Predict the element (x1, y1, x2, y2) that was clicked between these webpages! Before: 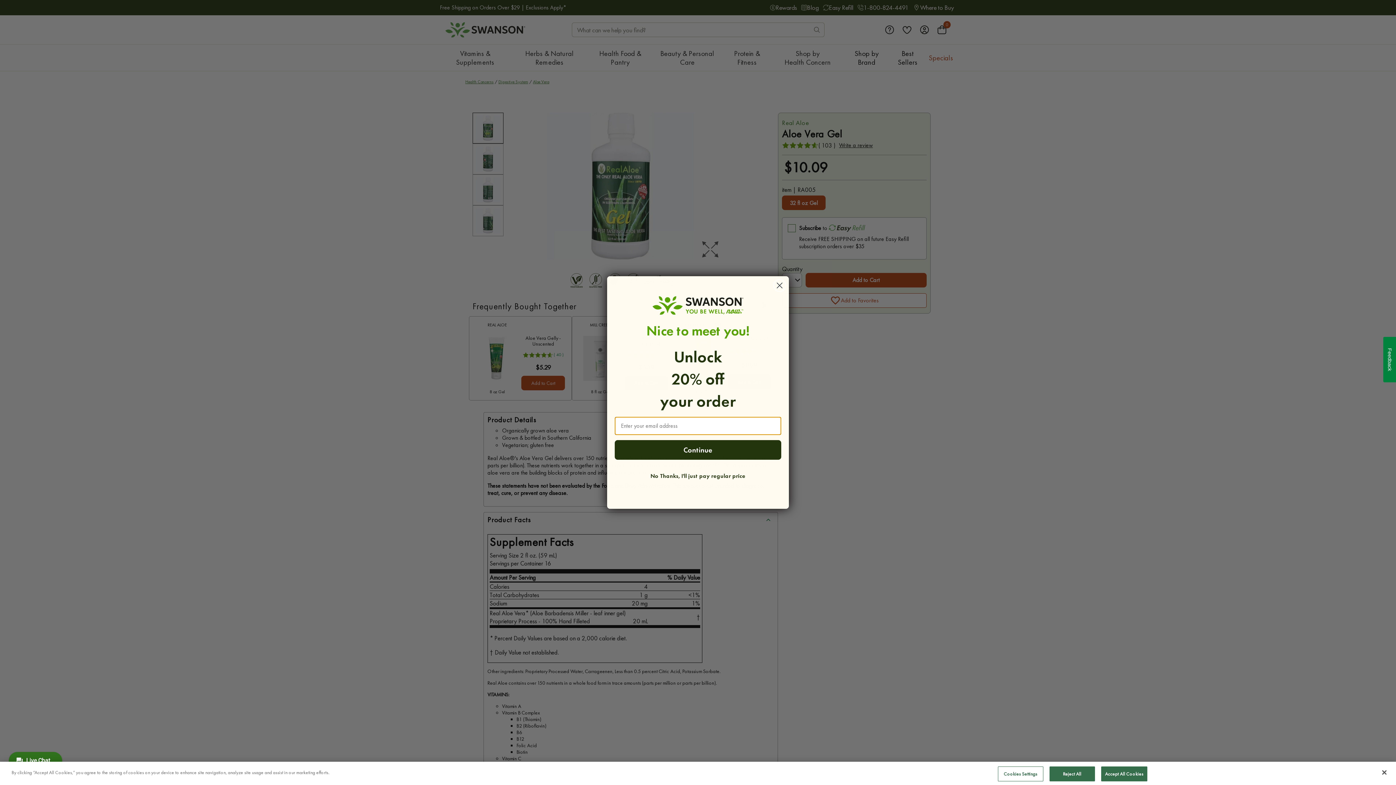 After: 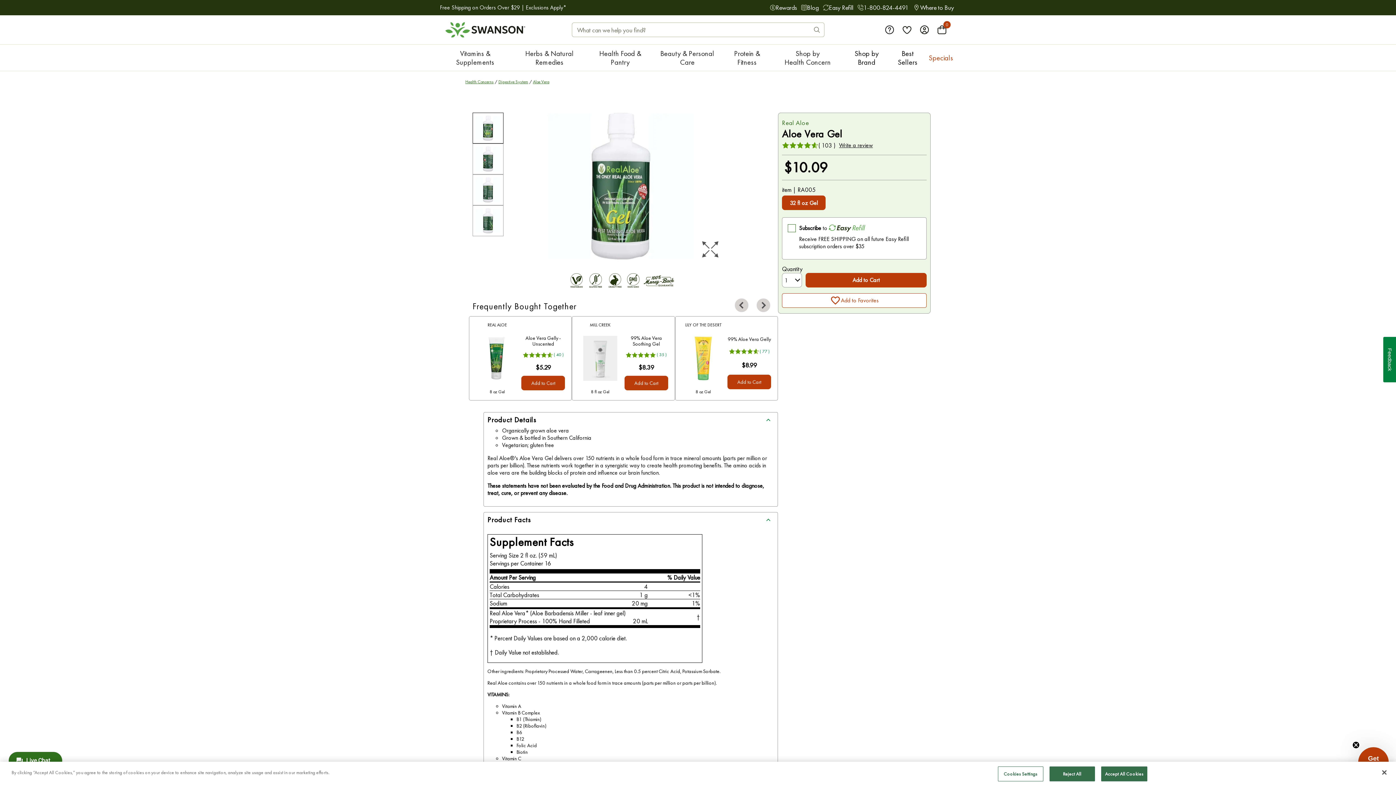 Action: label: No Thanks, I'll just pay regular price bbox: (647, 467, 749, 485)